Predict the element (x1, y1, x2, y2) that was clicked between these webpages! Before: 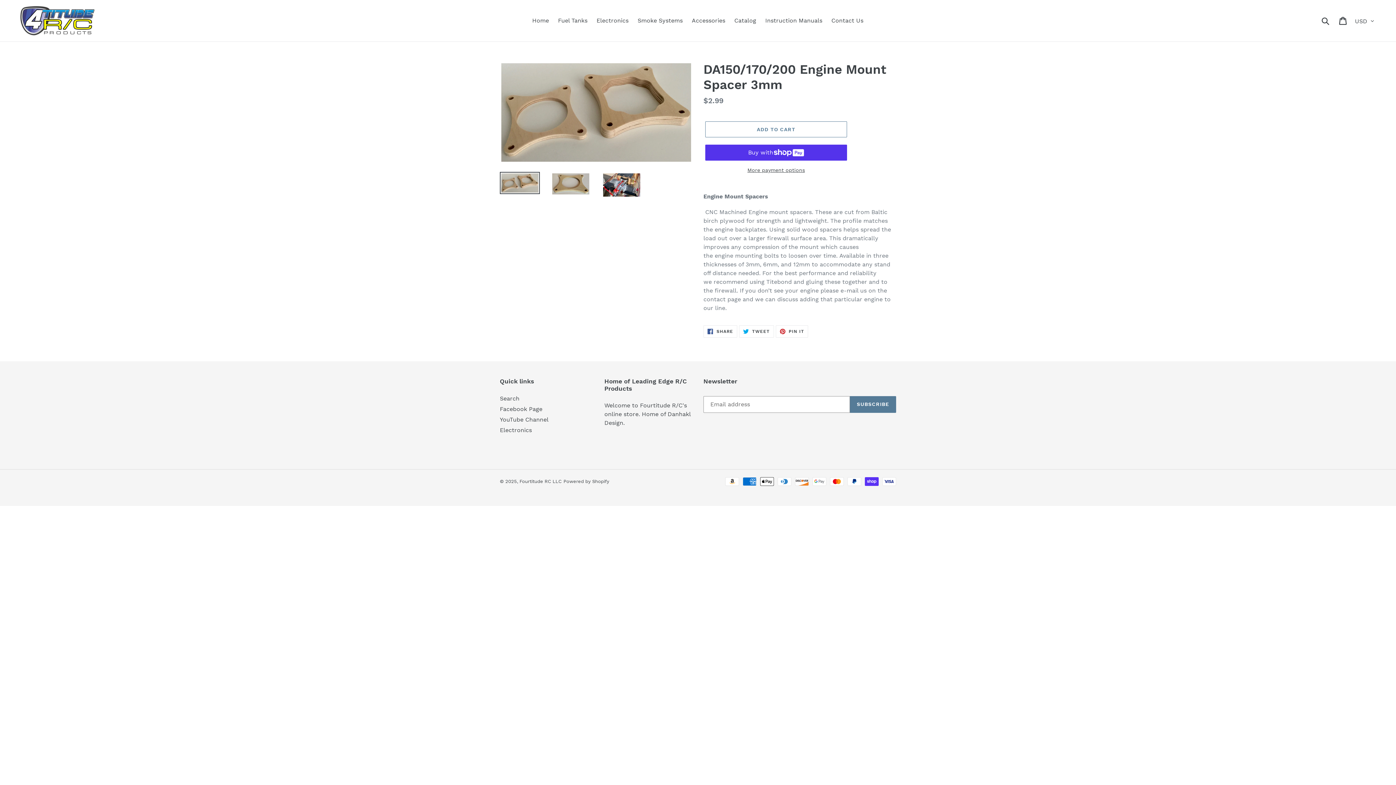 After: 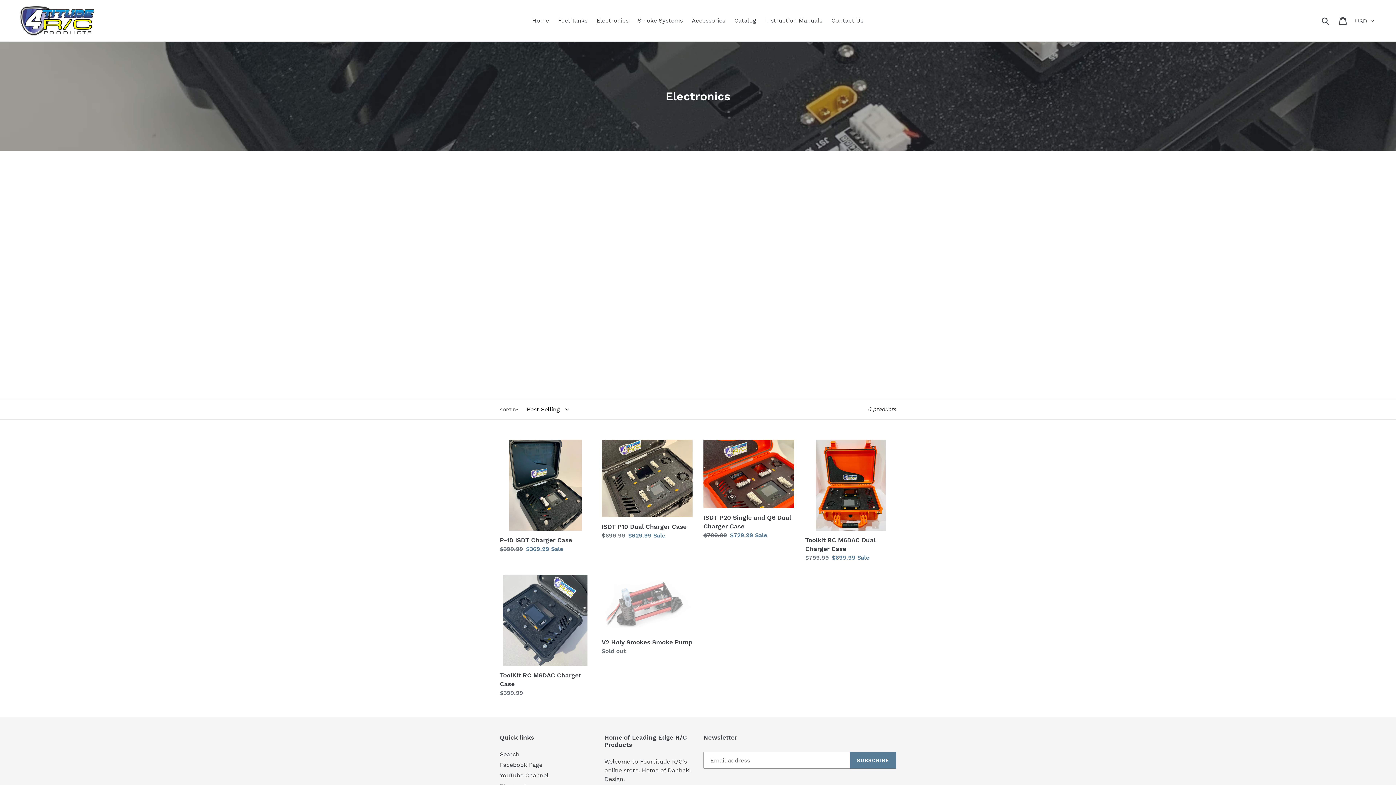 Action: label: Electronics bbox: (500, 426, 532, 433)